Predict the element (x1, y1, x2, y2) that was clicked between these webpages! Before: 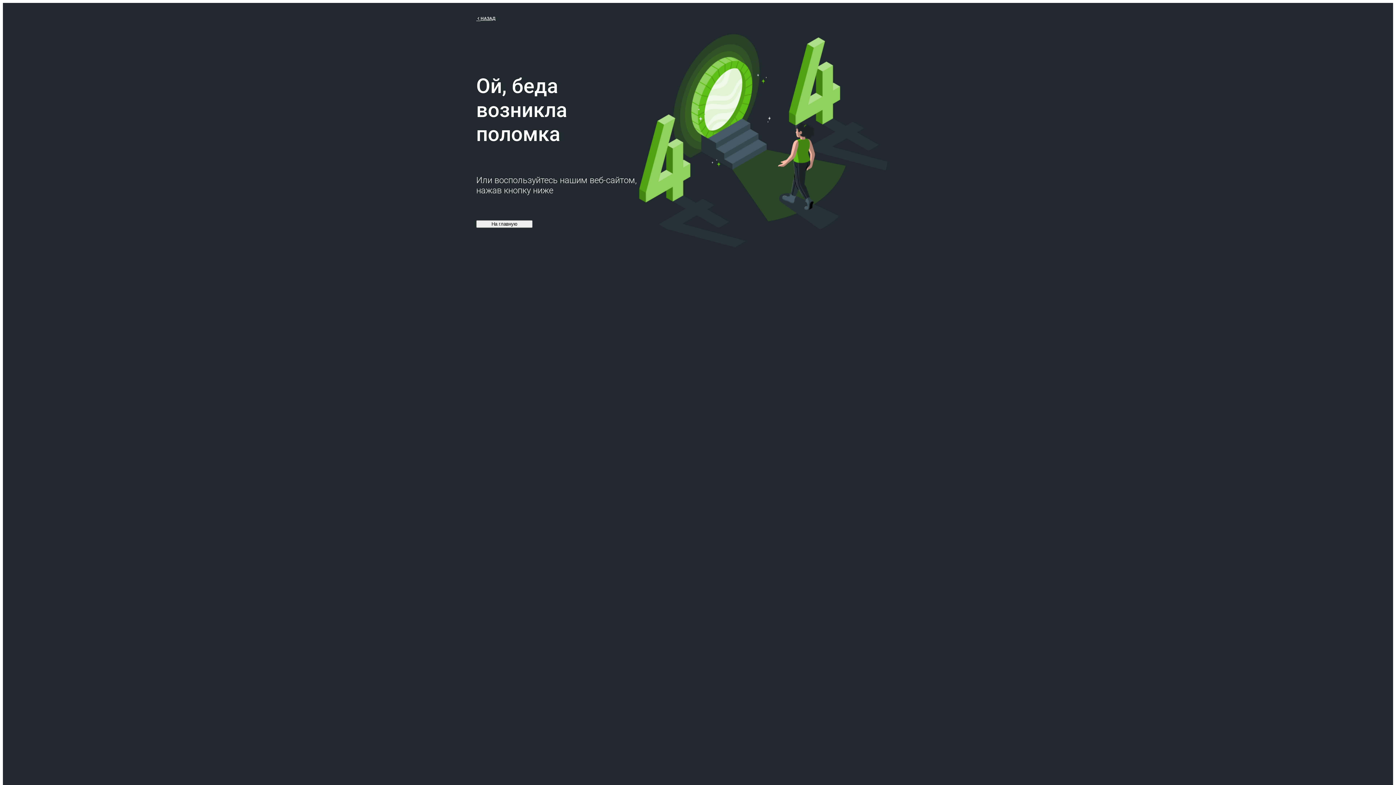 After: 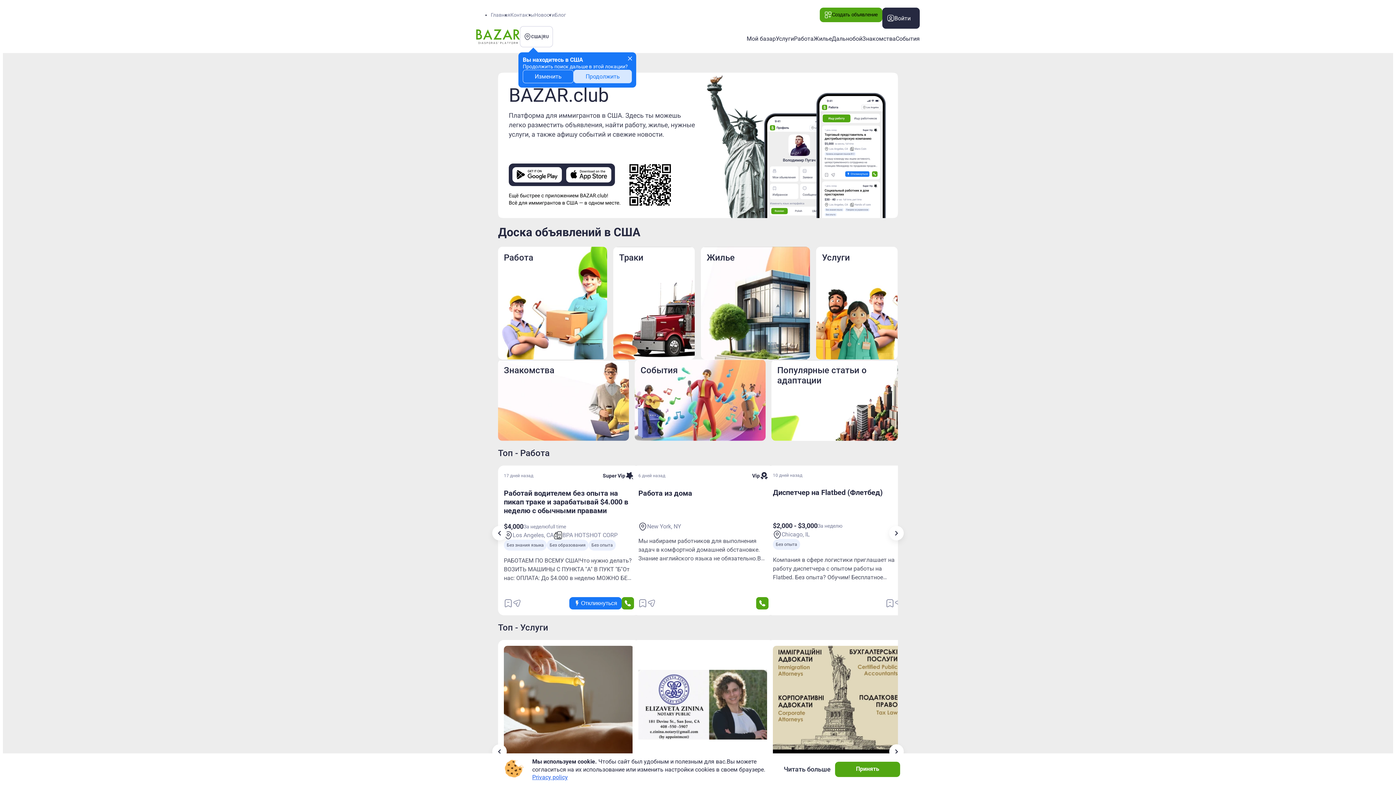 Action: label: На главную bbox: (476, 220, 532, 228)